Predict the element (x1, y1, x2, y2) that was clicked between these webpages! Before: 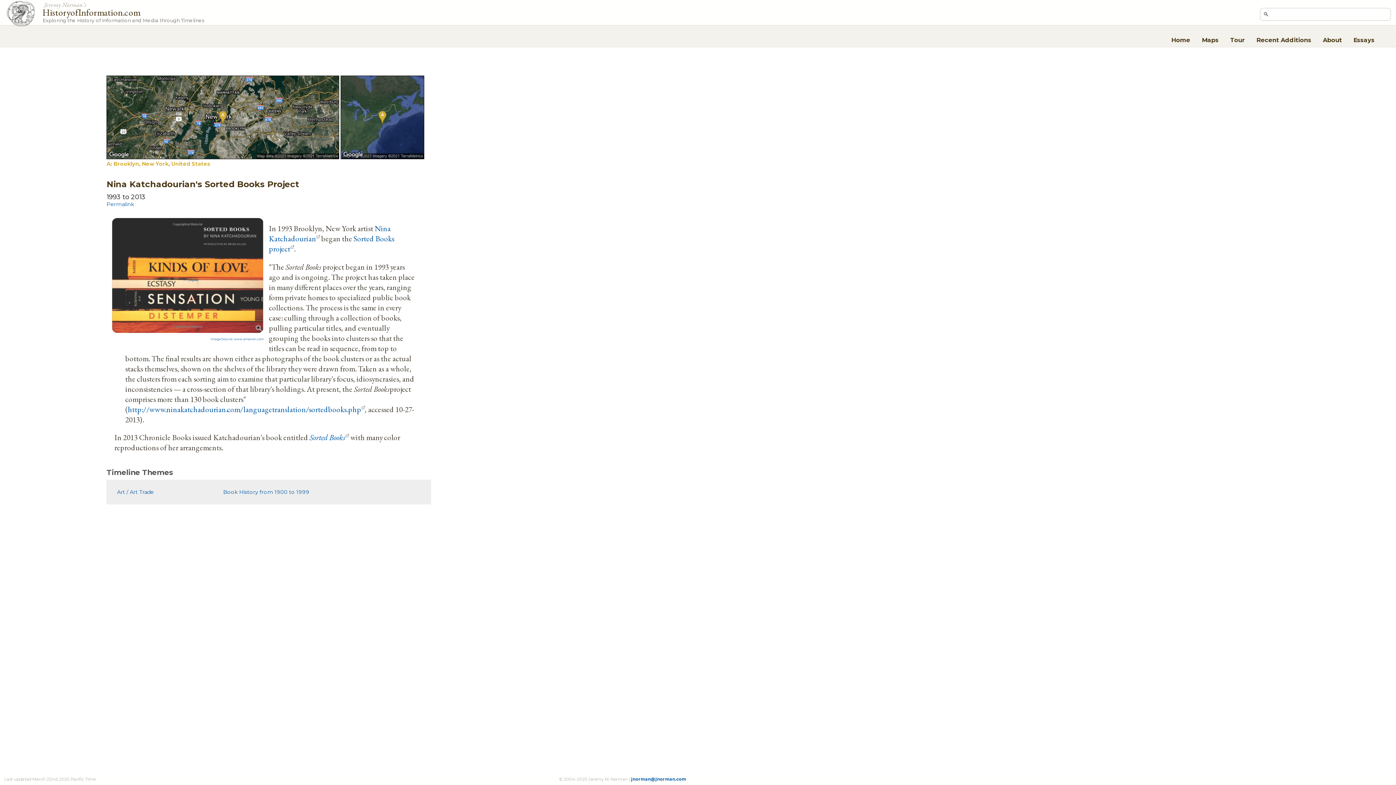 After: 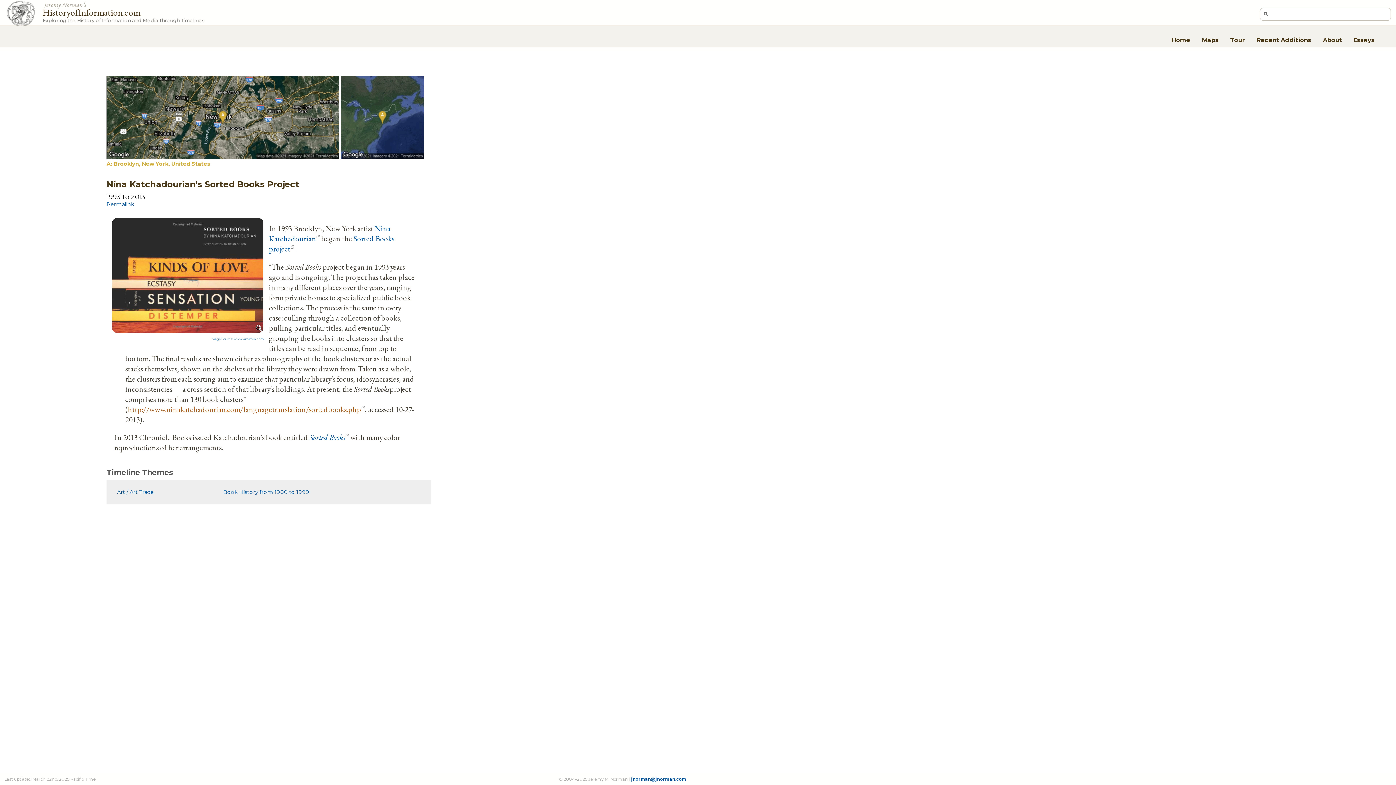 Action: label: http://www.ninakatchadourian.com/languagetranslation/sortedbooks.php bbox: (127, 404, 364, 414)